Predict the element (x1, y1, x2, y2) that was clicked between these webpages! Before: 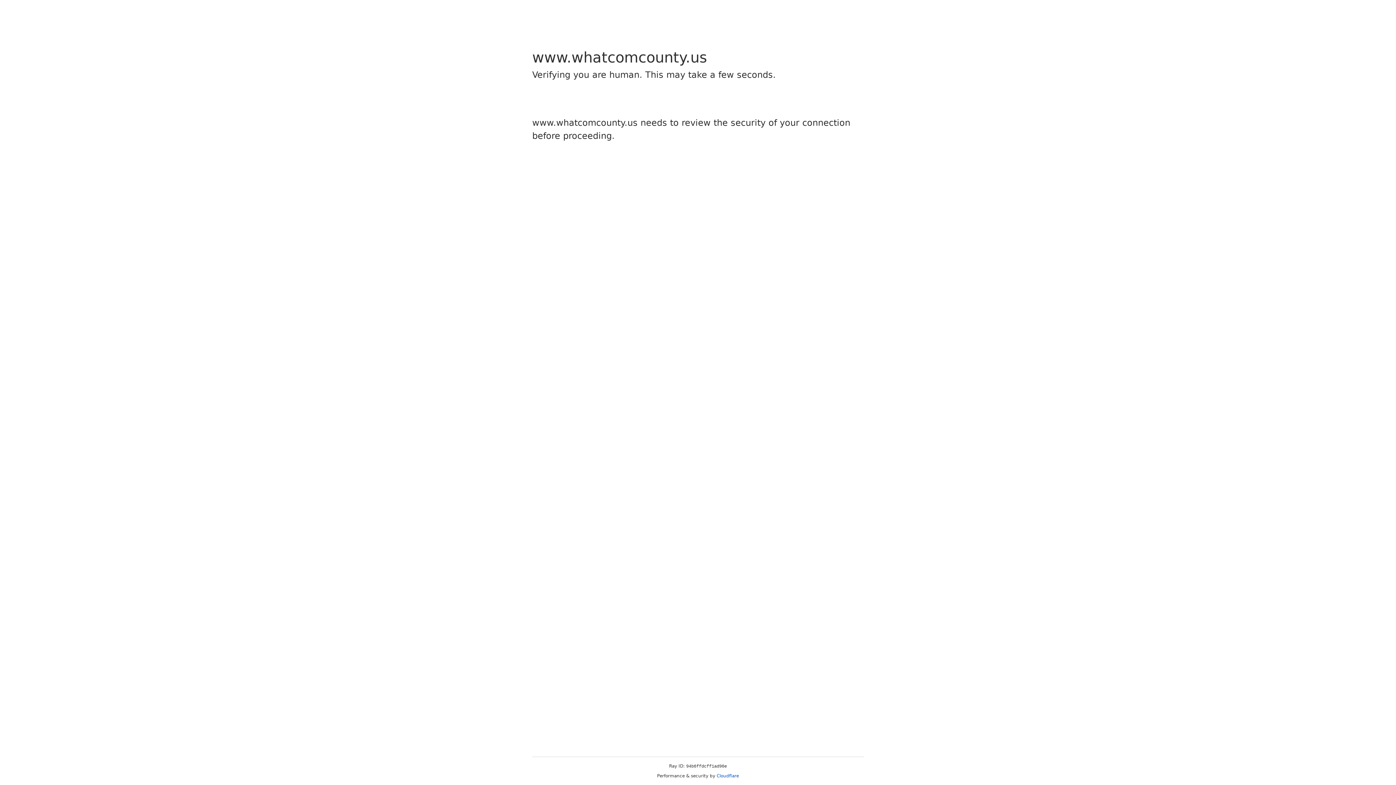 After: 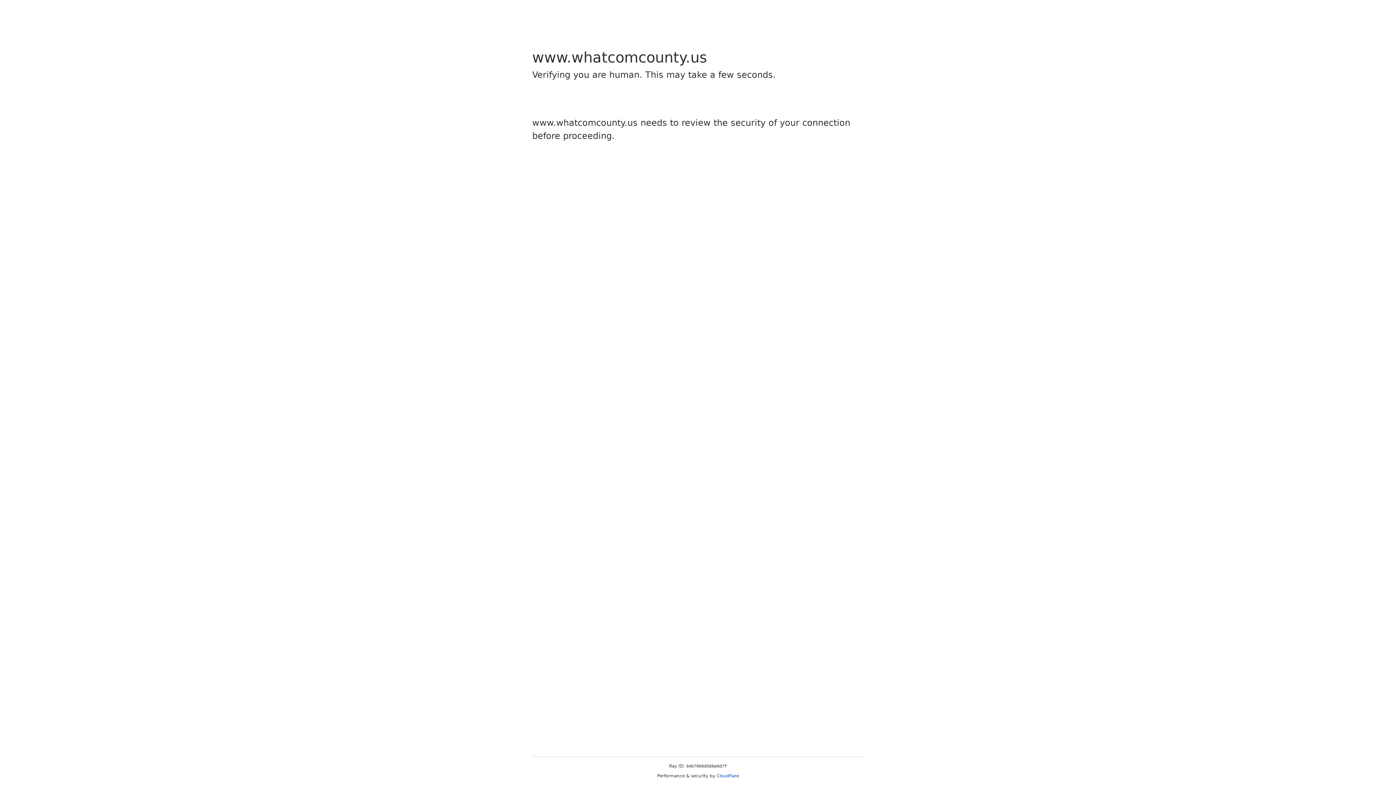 Action: label: Cloudflare bbox: (716, 773, 739, 778)